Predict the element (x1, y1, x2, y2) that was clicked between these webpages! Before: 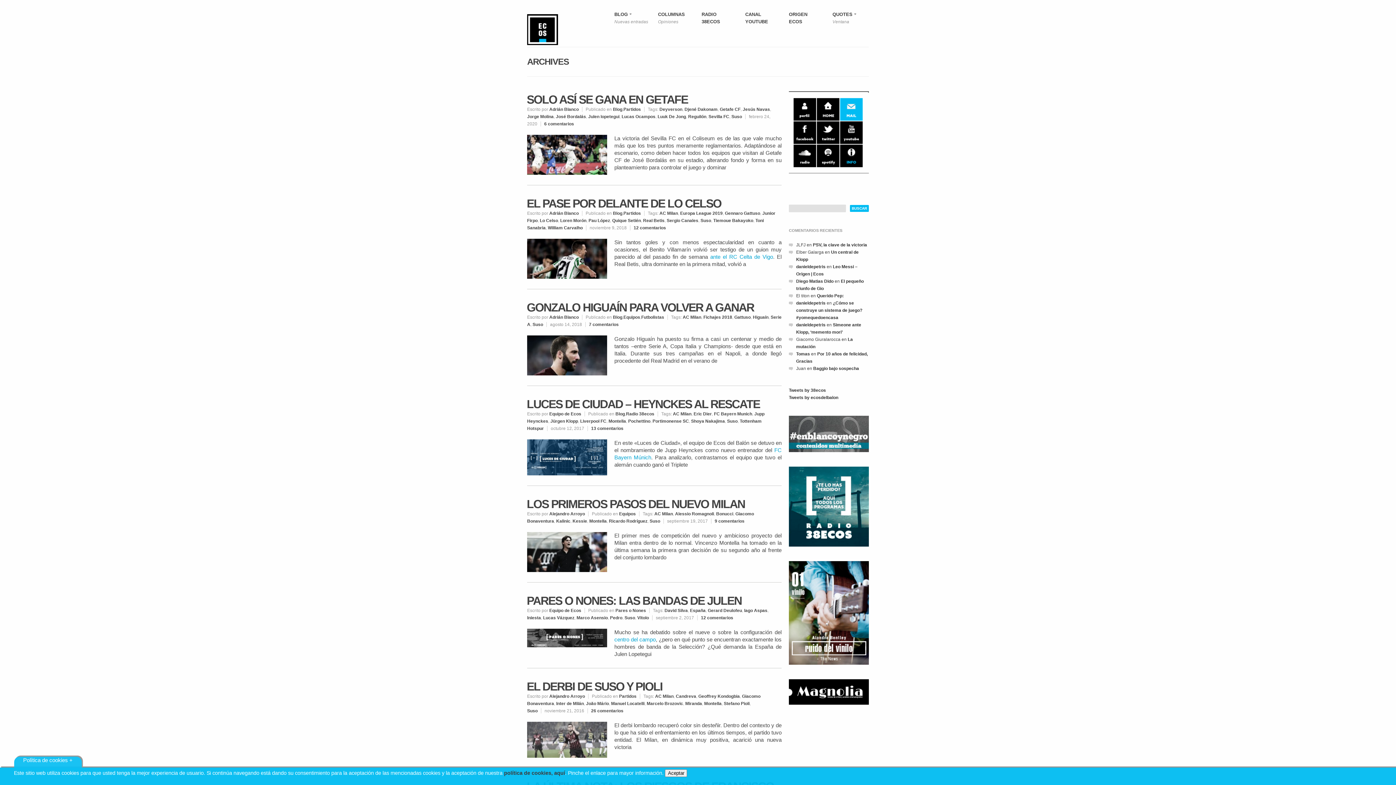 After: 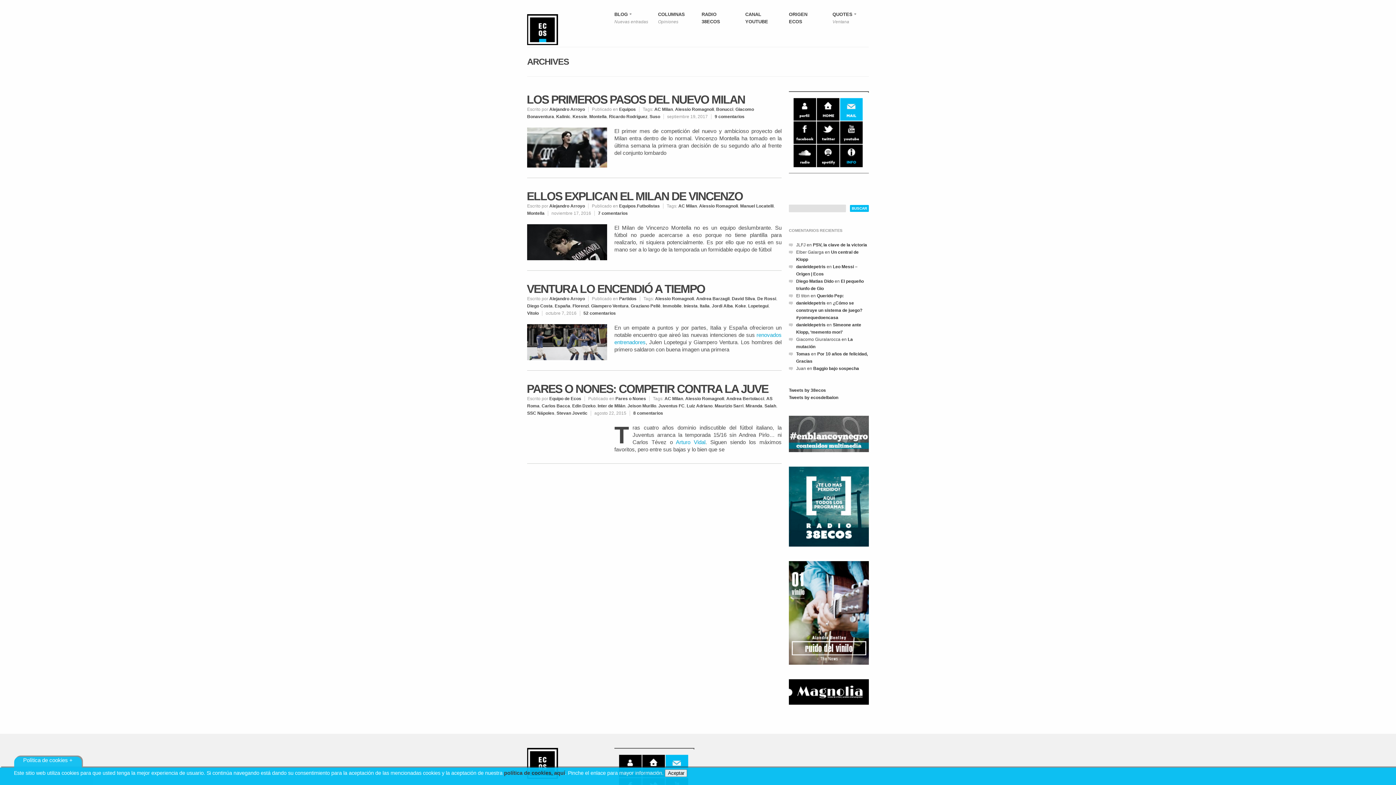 Action: label: Alessio Romagnoli bbox: (675, 511, 714, 516)